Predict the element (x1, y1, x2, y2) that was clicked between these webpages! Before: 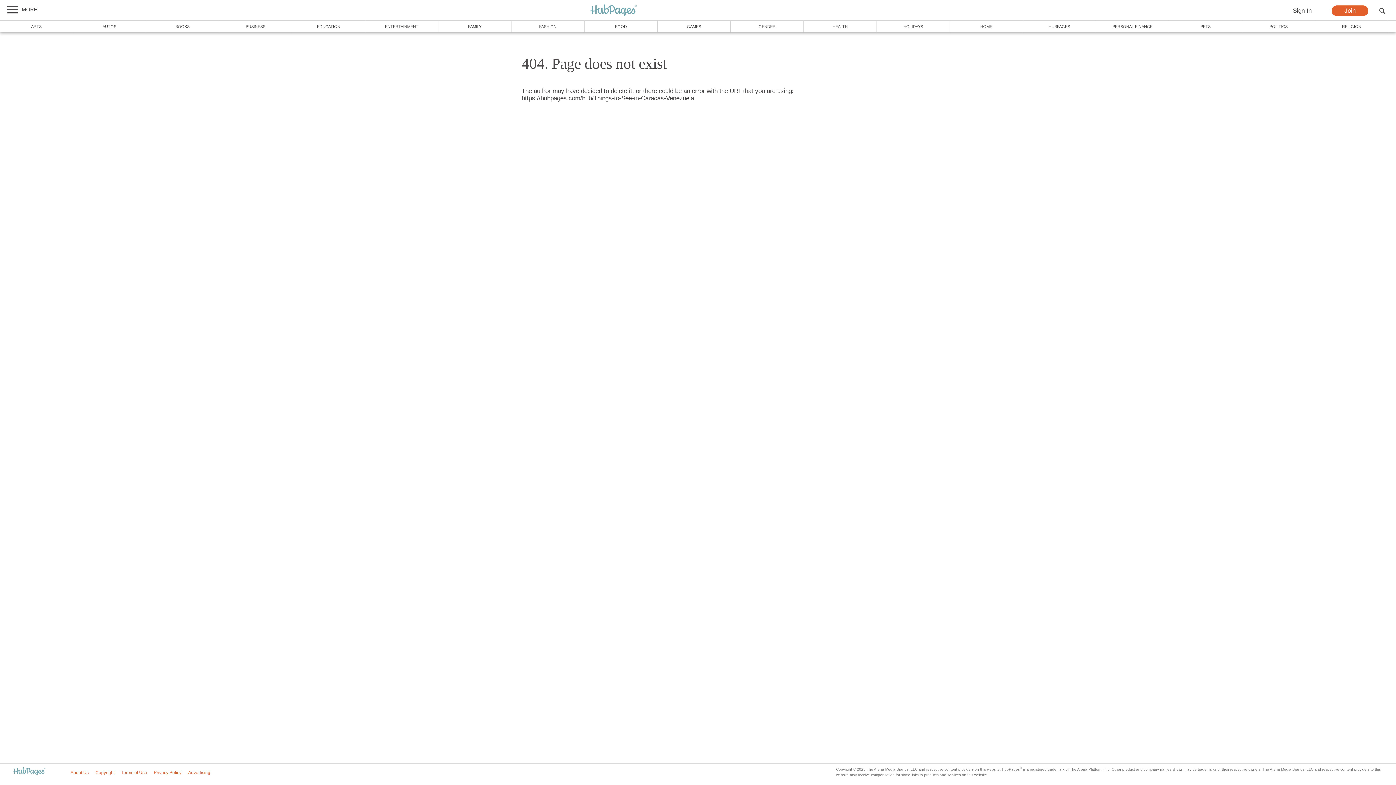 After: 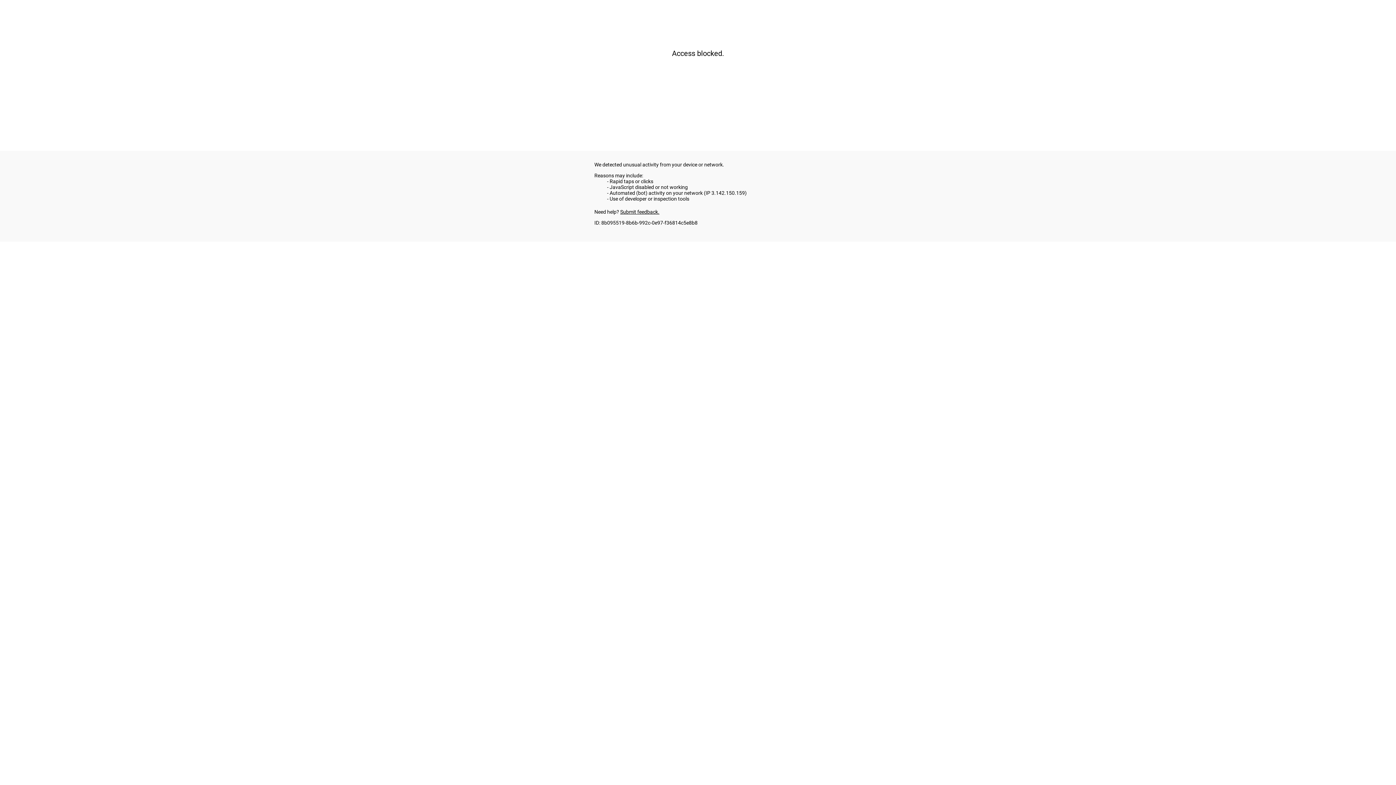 Action: label: FASHION bbox: (511, 20, 584, 32)